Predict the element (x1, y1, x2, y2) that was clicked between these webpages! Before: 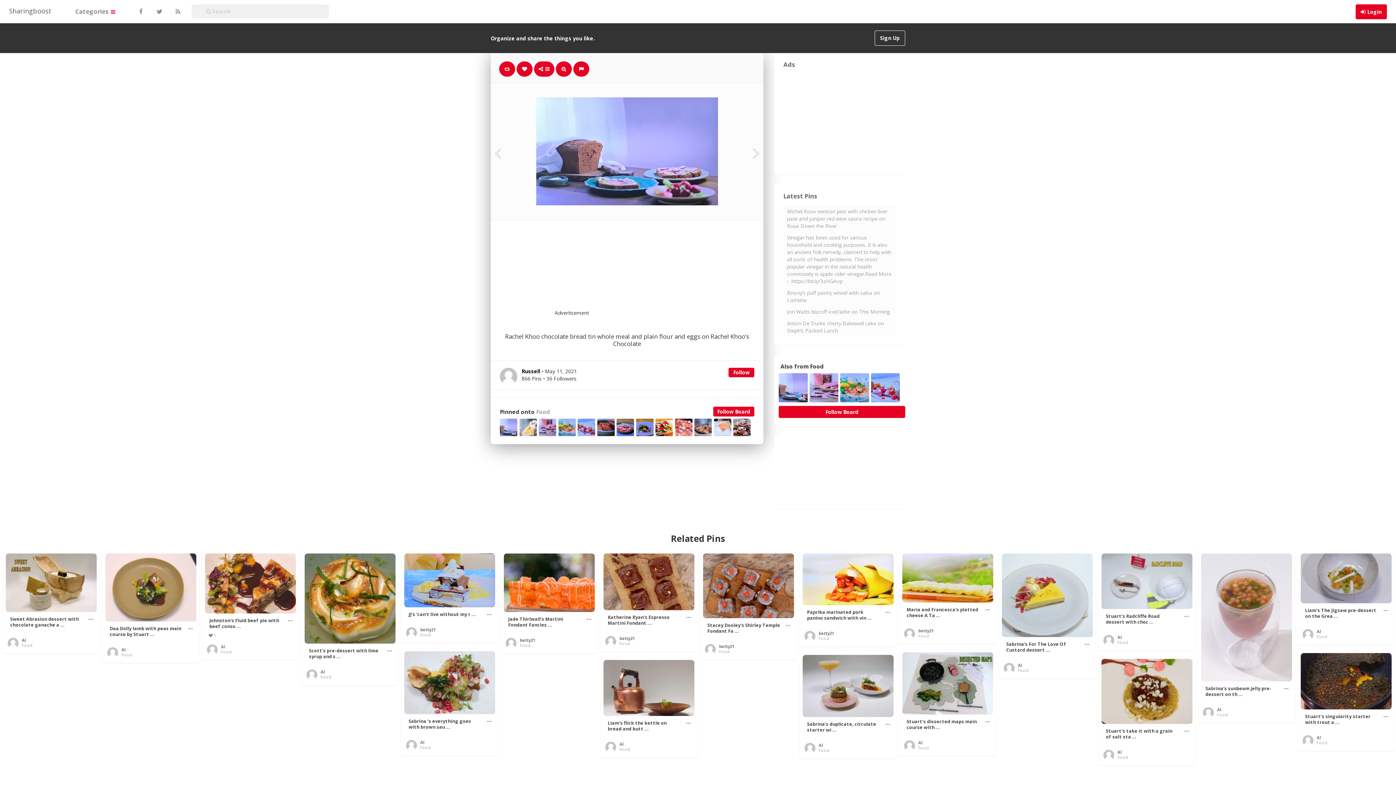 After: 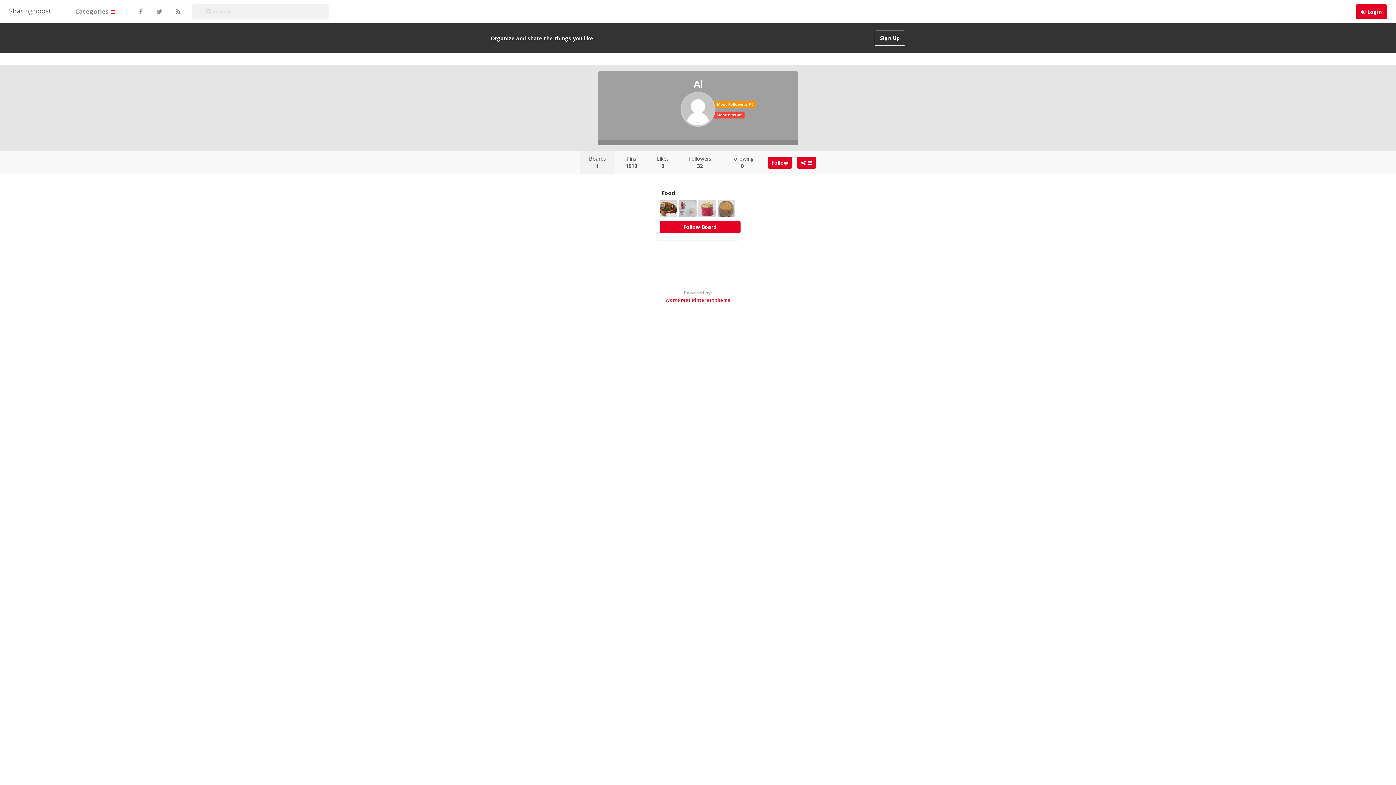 Action: bbox: (918, 740, 922, 745) label: Al